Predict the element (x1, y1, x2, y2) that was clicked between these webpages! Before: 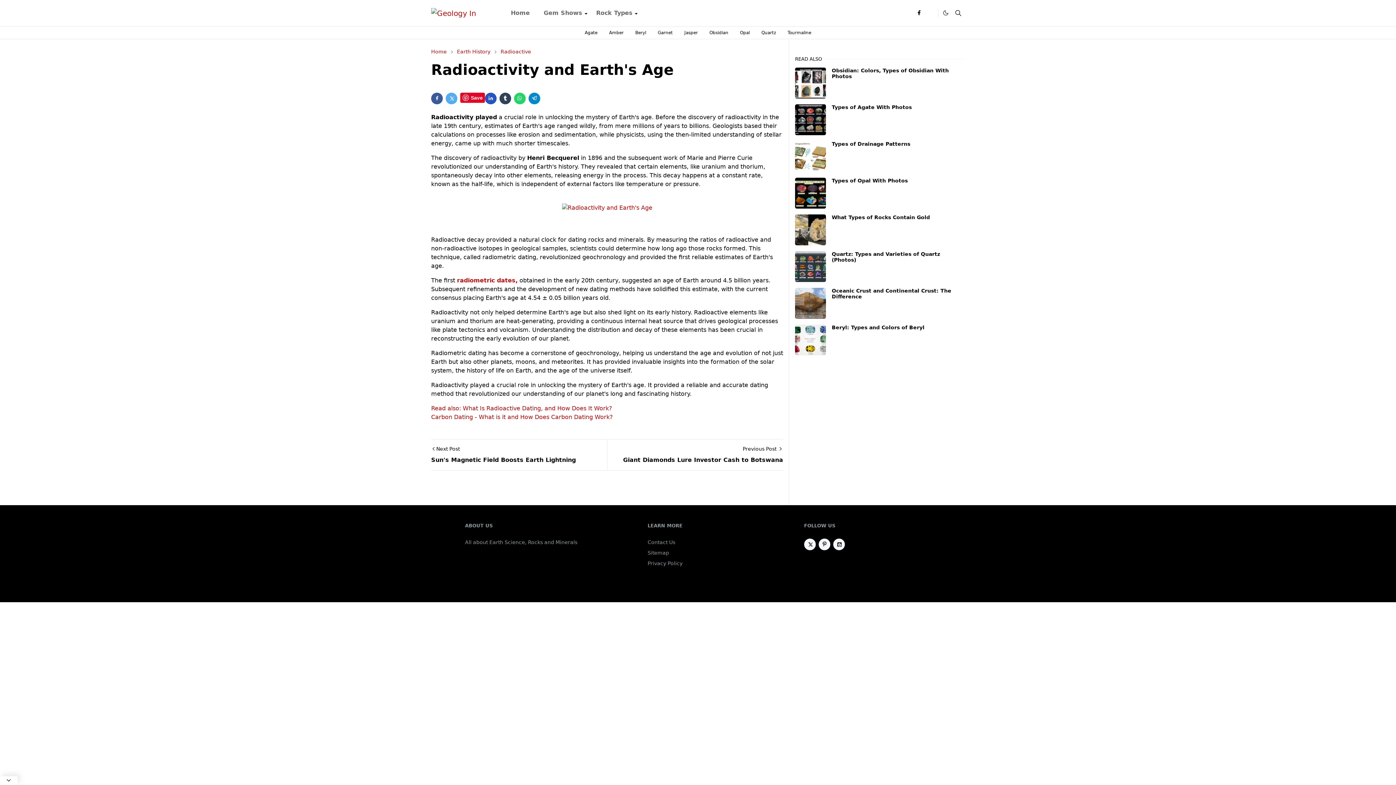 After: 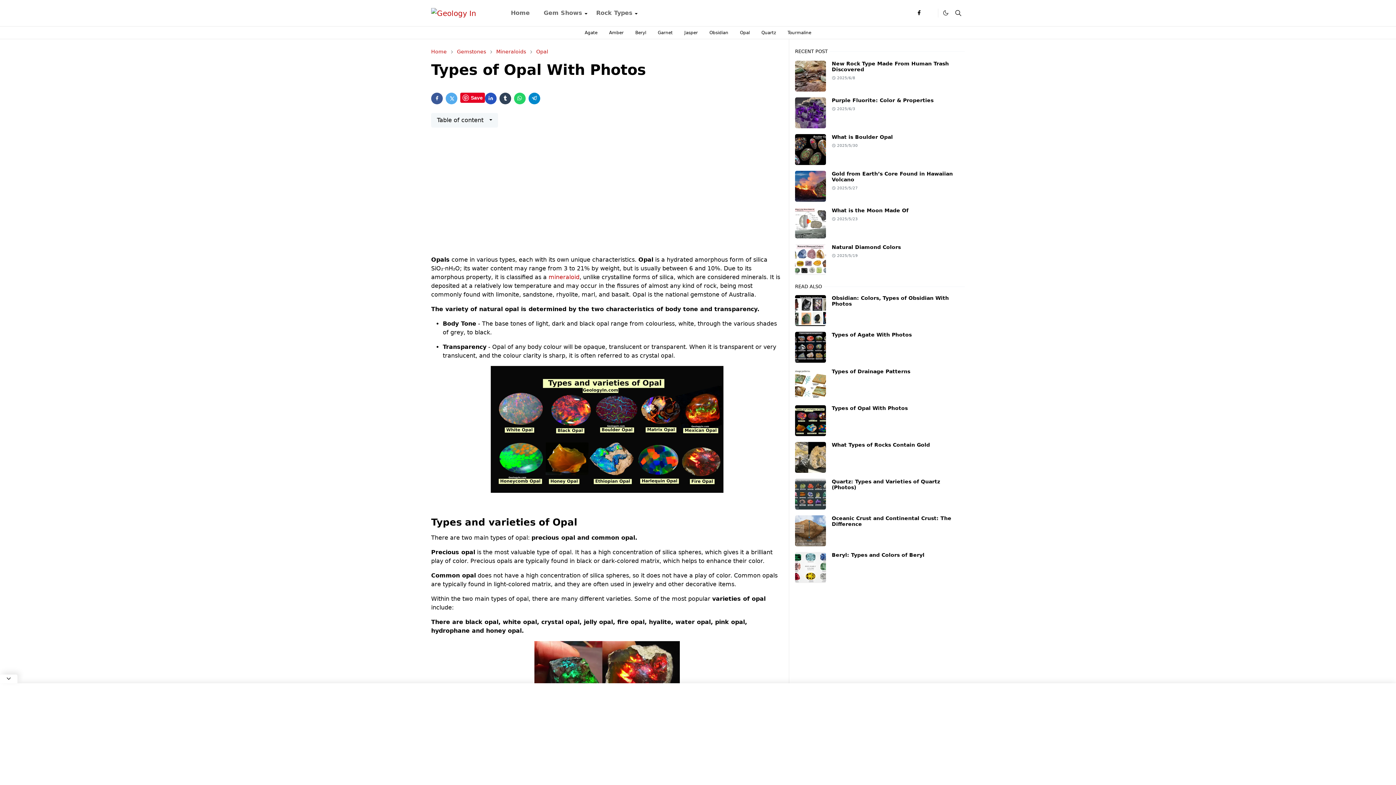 Action: bbox: (832, 177, 908, 183) label: Types of Opal With Photos